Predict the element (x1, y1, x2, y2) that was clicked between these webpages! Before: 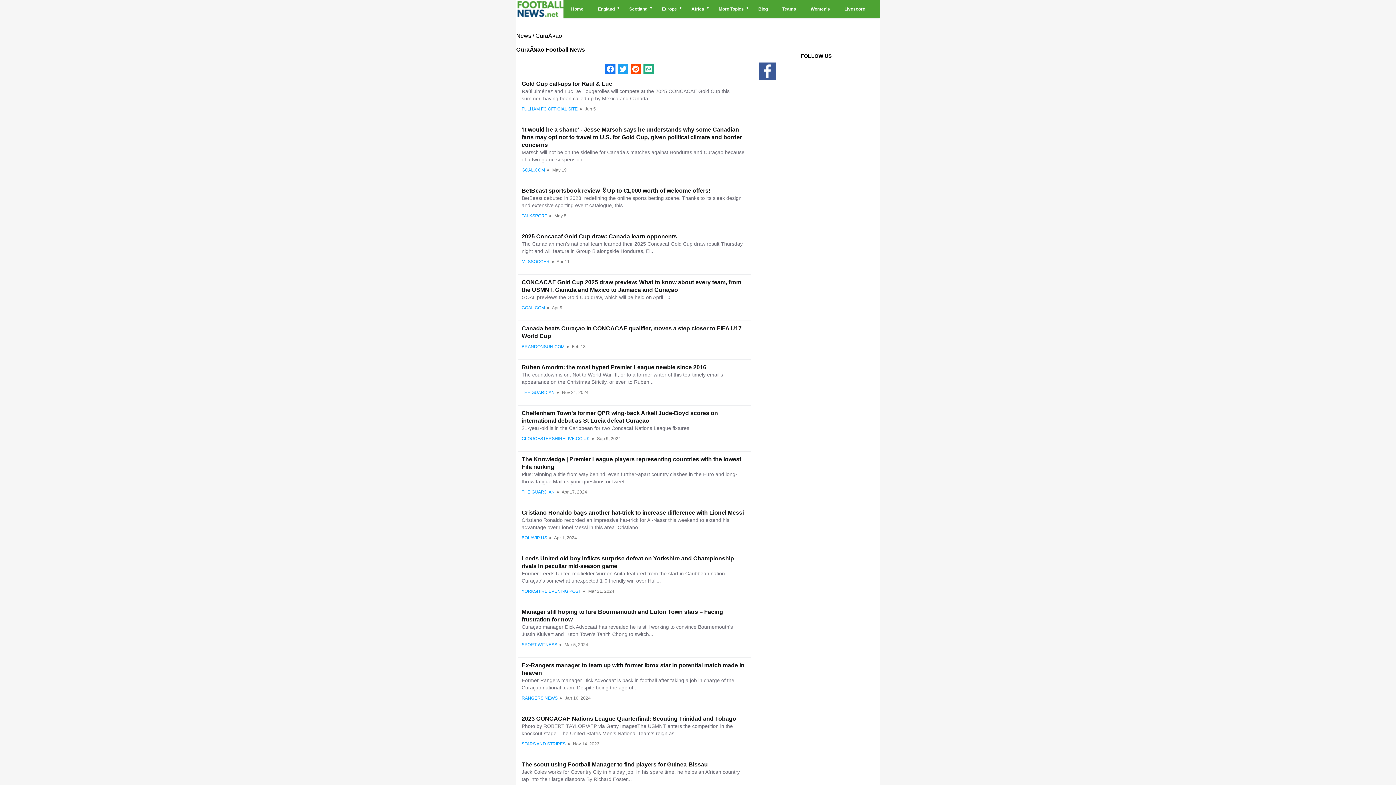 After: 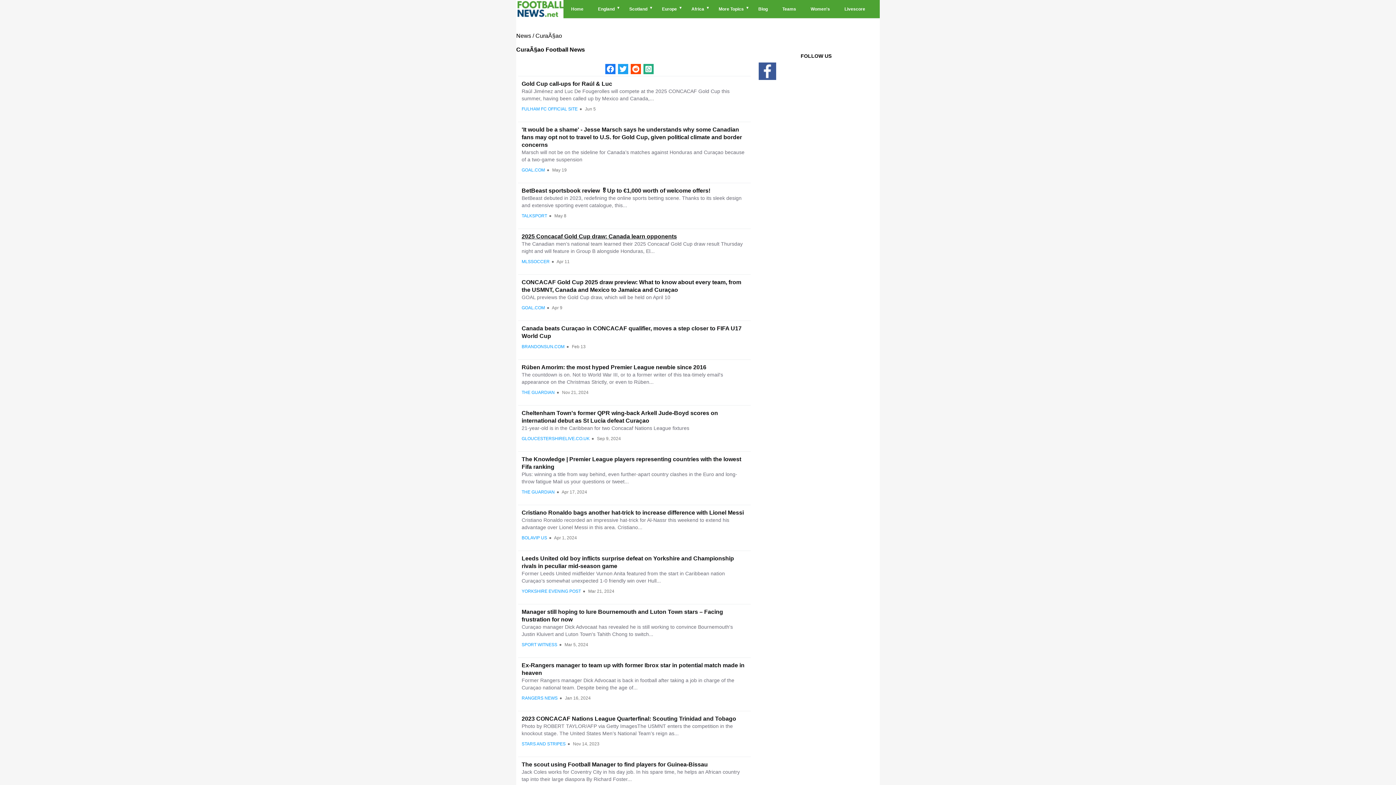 Action: bbox: (521, 233, 677, 239) label: 2025 Concacaf Gold Cup draw: Canada learn opponents